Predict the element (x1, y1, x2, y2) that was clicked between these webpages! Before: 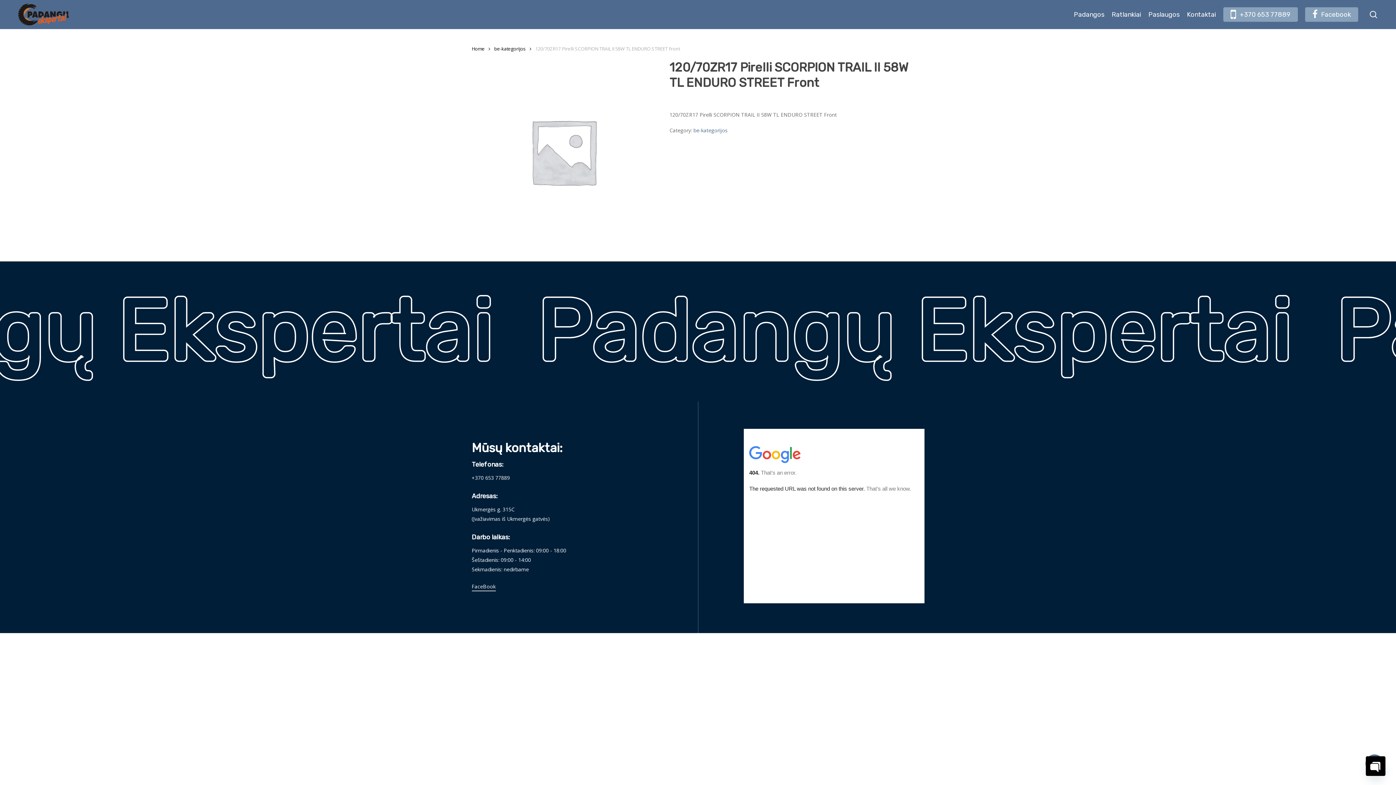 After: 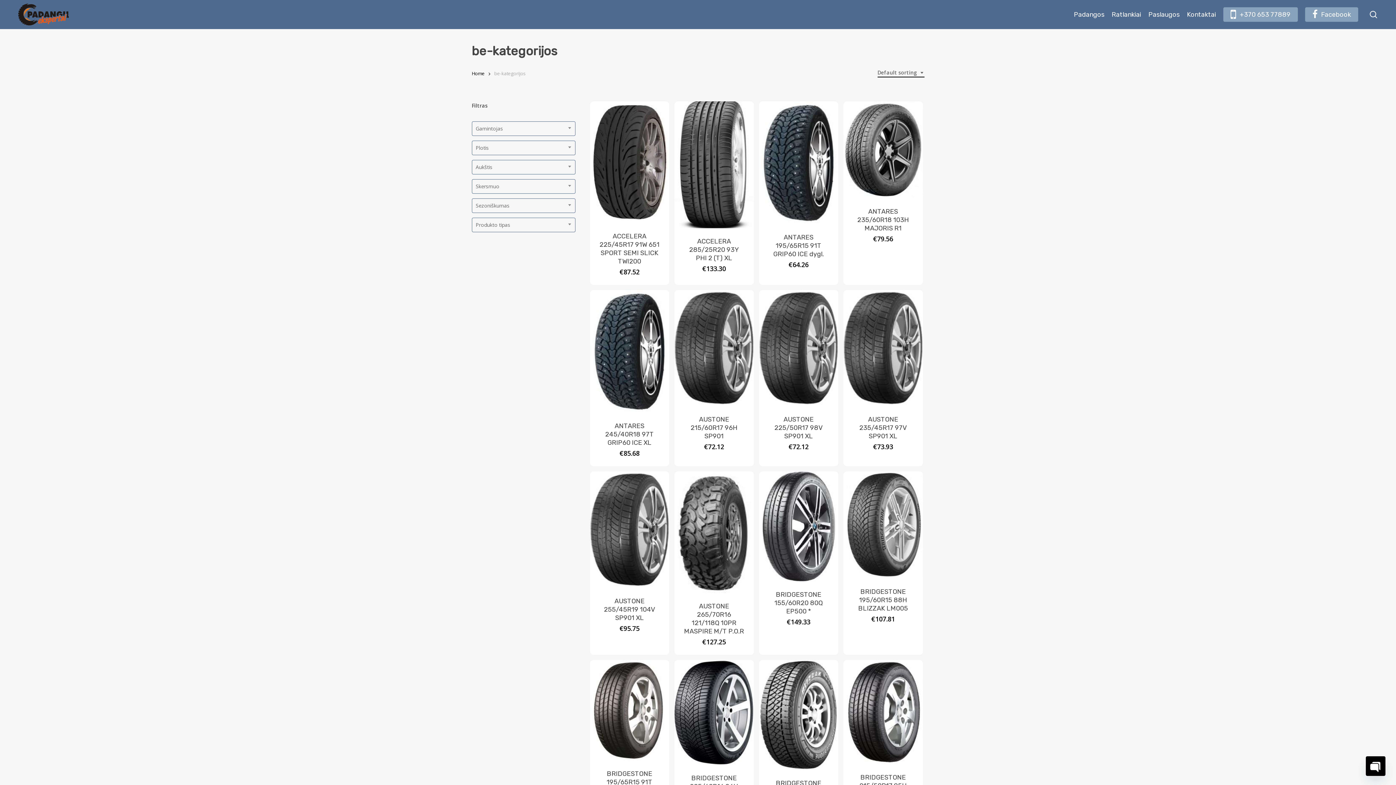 Action: bbox: (693, 126, 727, 134) label: be-kategorijos